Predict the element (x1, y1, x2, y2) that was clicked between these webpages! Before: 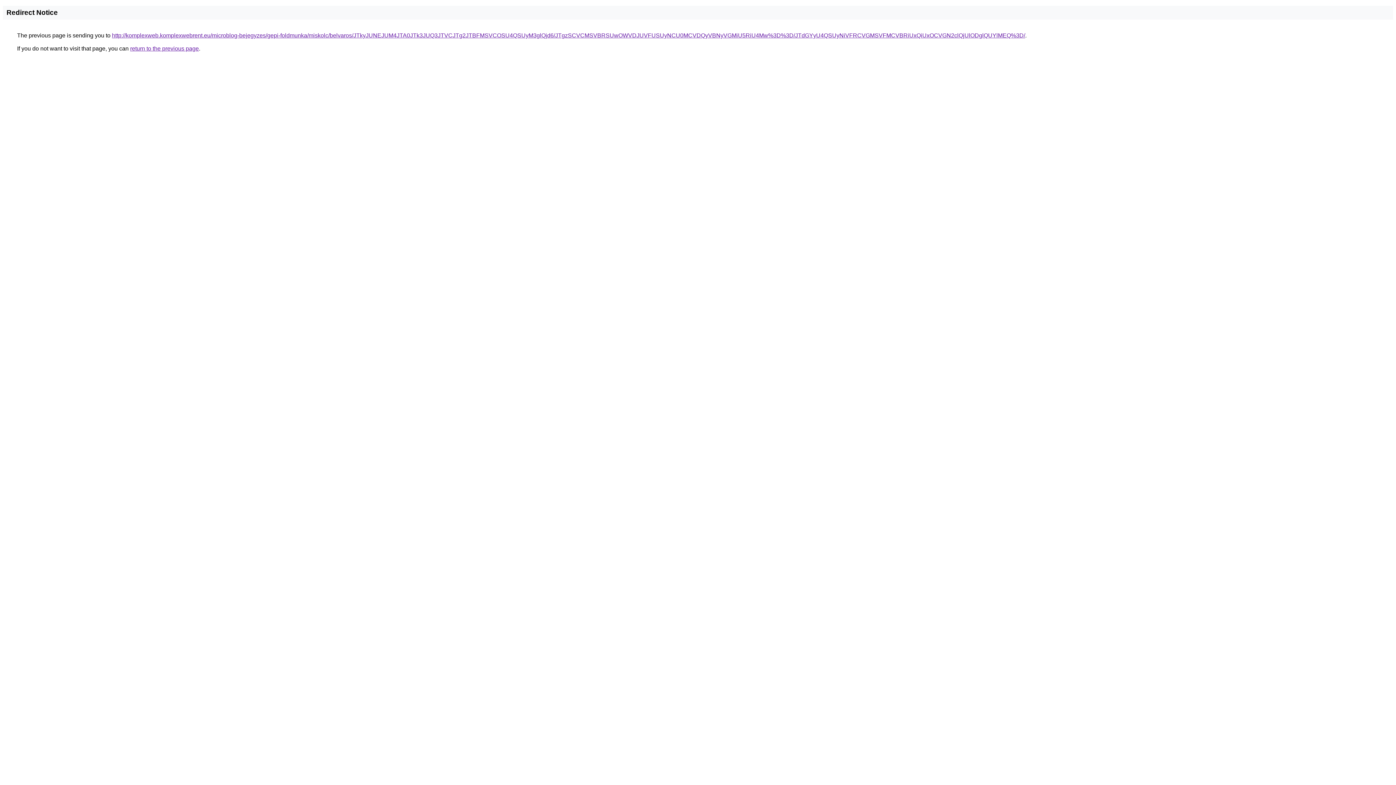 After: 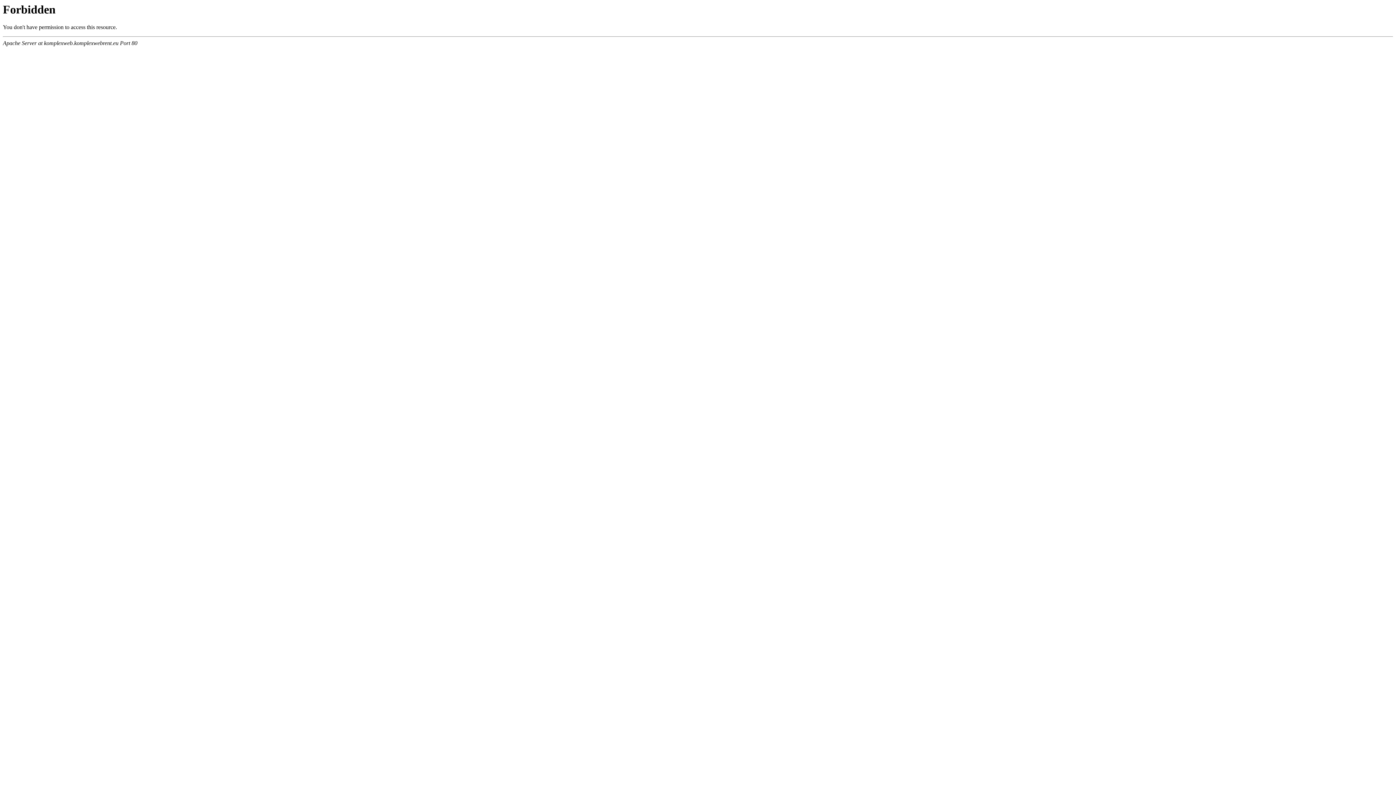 Action: bbox: (112, 32, 1025, 38) label: http://komplexweb.komplexwebrent.eu/microblog-bejegyzes/gepi-foldmunka/miskolc/belvaros/JTkyJUNEJUM4JTA0JTk3JUQ3JTVCJTg2JTBFMSVCOSU4QSUyM3glQjd6/JTgzSCVCMSVBRSUwOWVDJUVFUSUyNCU0MCVDQyVBNyVGMiU5RiU4Mw%3D%3D/JTdGYyU4QSUyNiVFRCVGMSVFMCVBRiUxQiUxOCVGN2clQjUlODglQUYlMEQ%3D/